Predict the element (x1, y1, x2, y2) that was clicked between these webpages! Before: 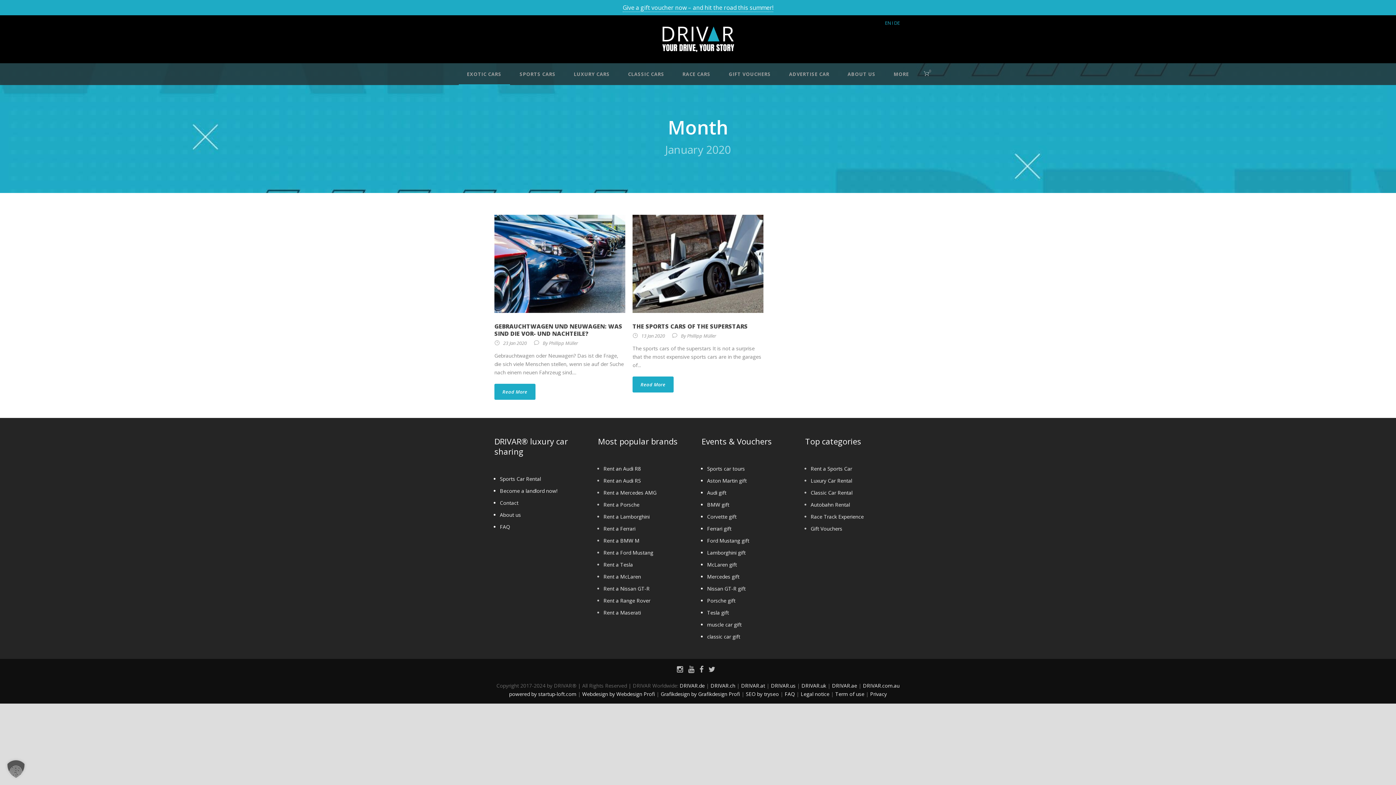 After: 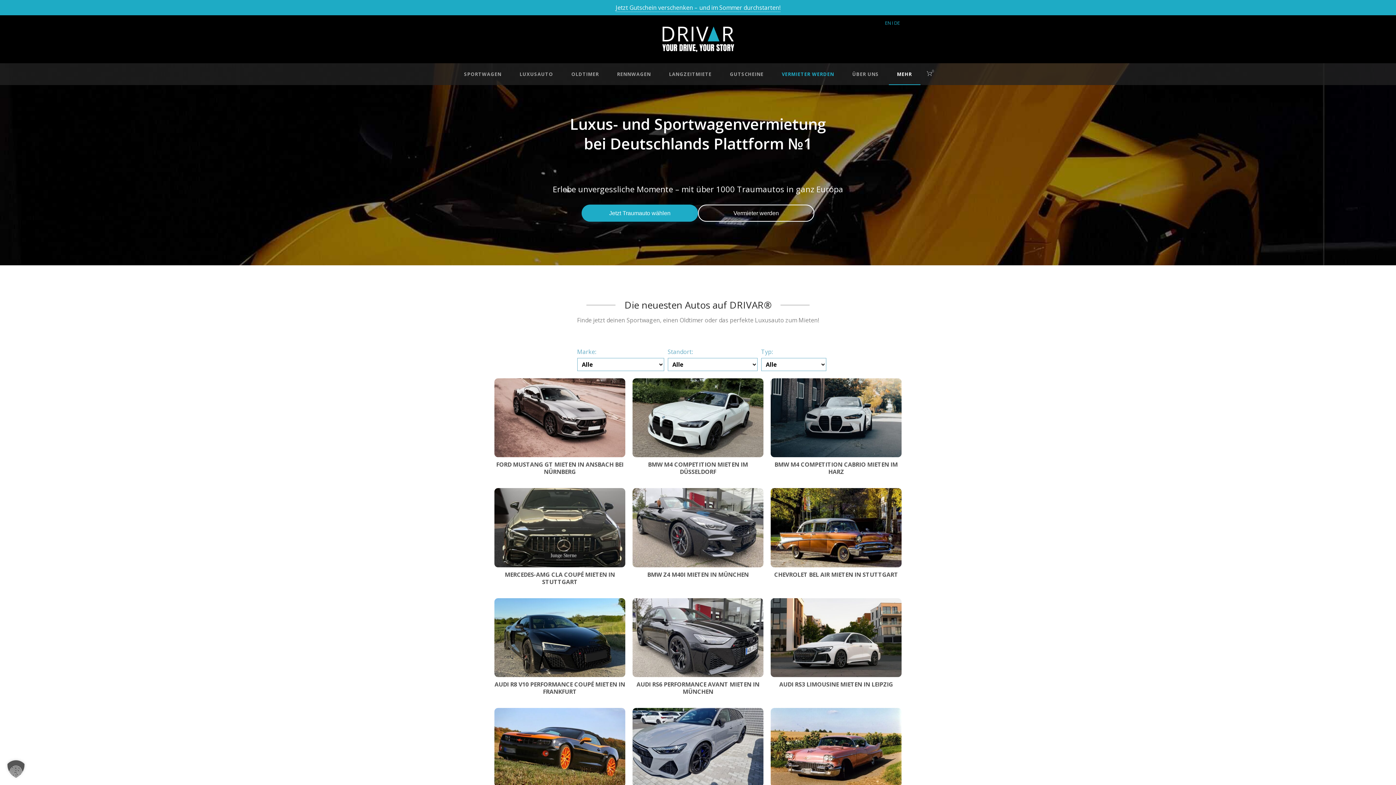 Action: bbox: (679, 682, 704, 689) label: DRIVAR.de